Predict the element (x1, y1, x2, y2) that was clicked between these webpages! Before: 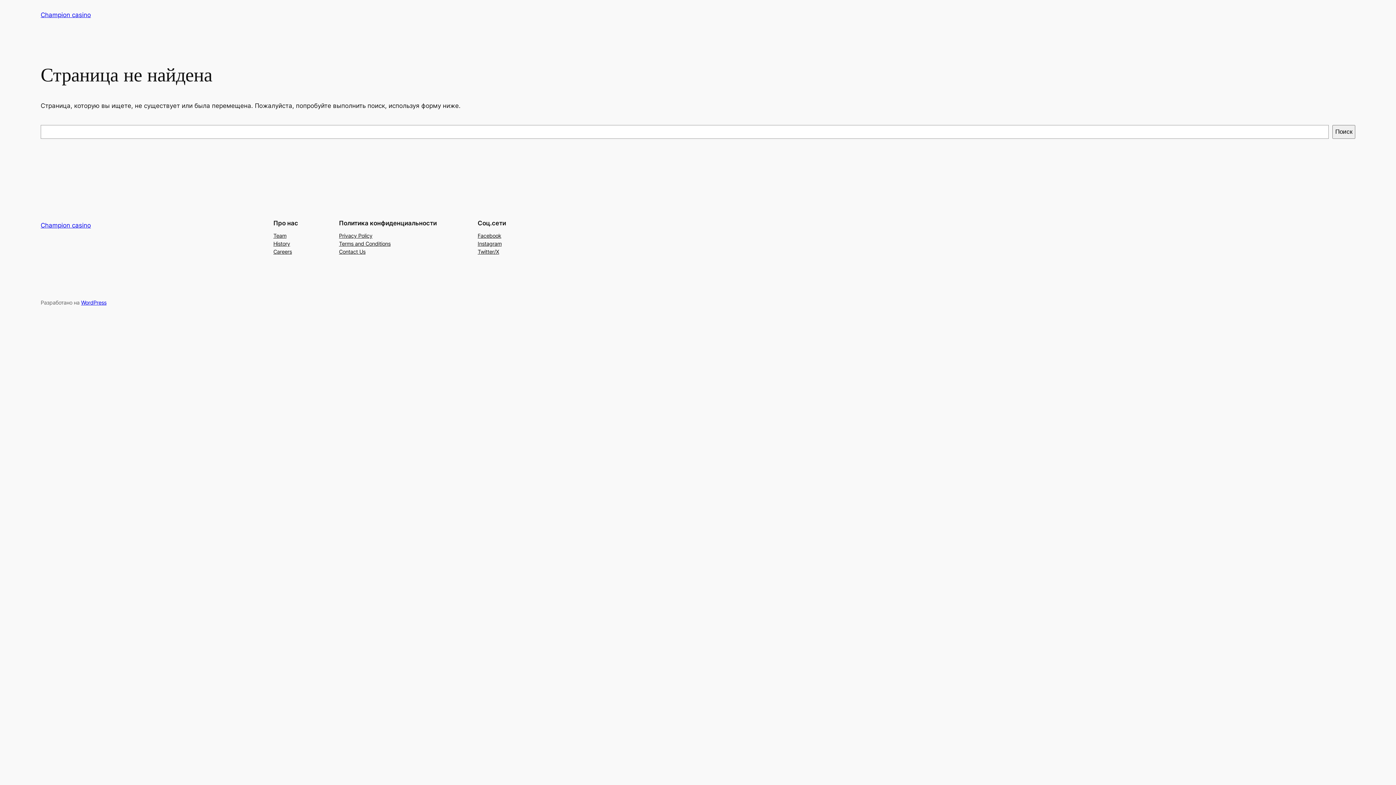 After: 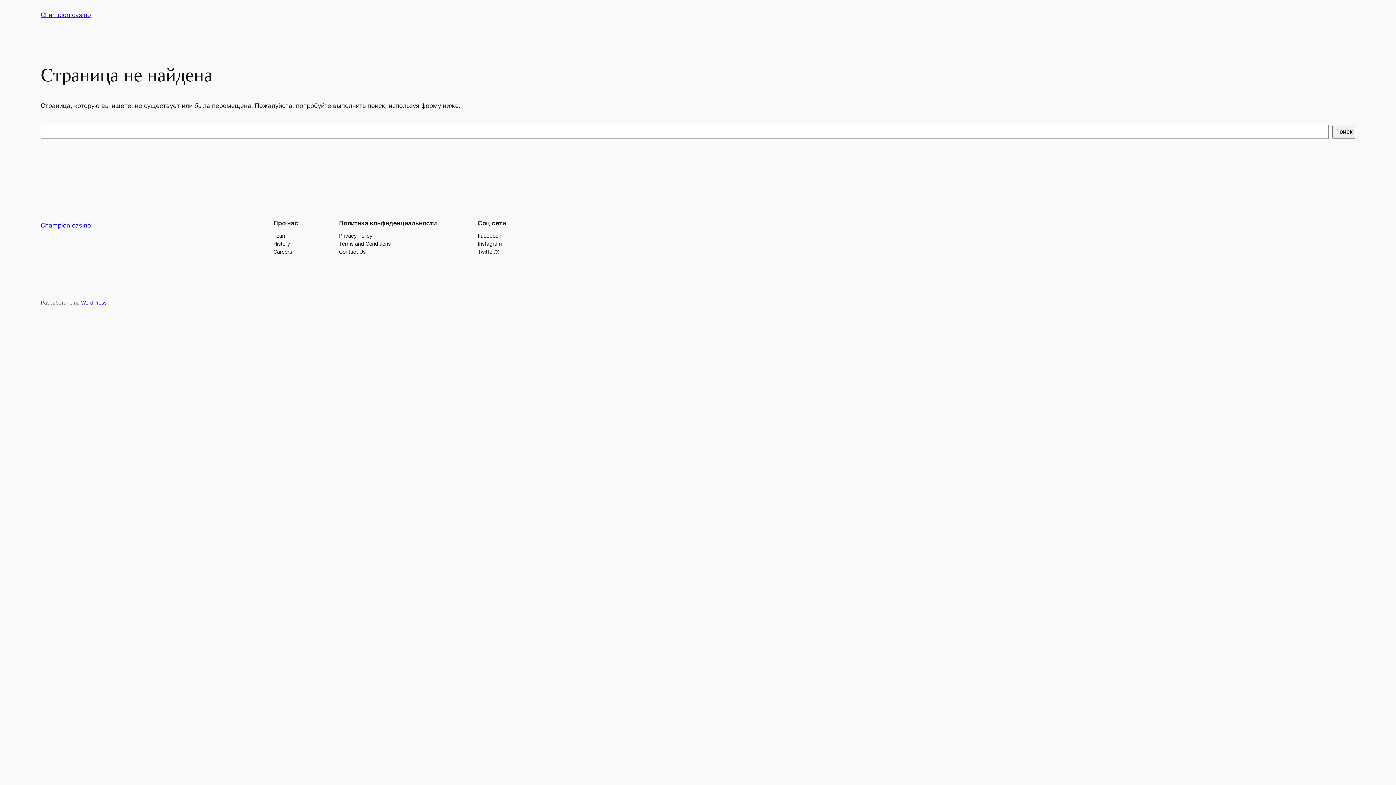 Action: label: Team bbox: (273, 231, 286, 239)